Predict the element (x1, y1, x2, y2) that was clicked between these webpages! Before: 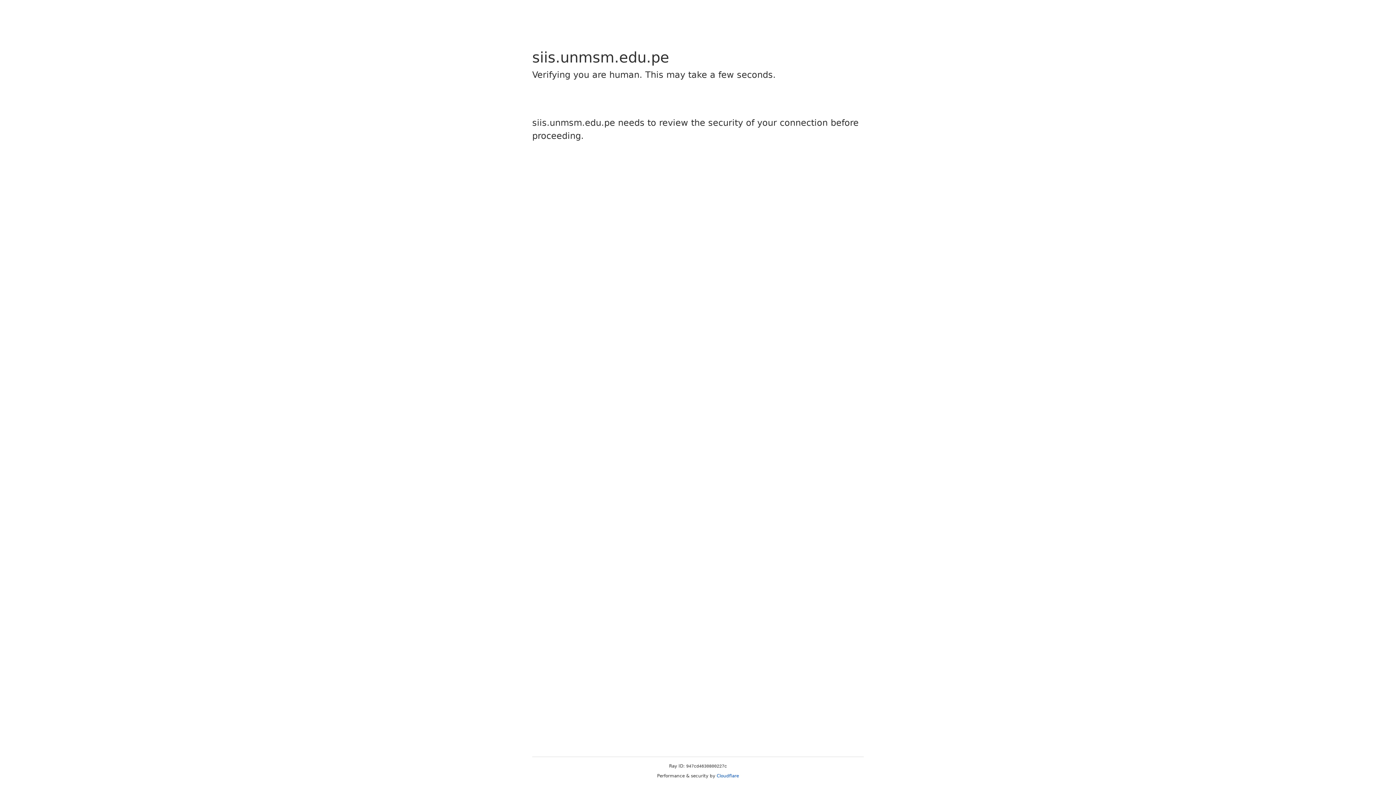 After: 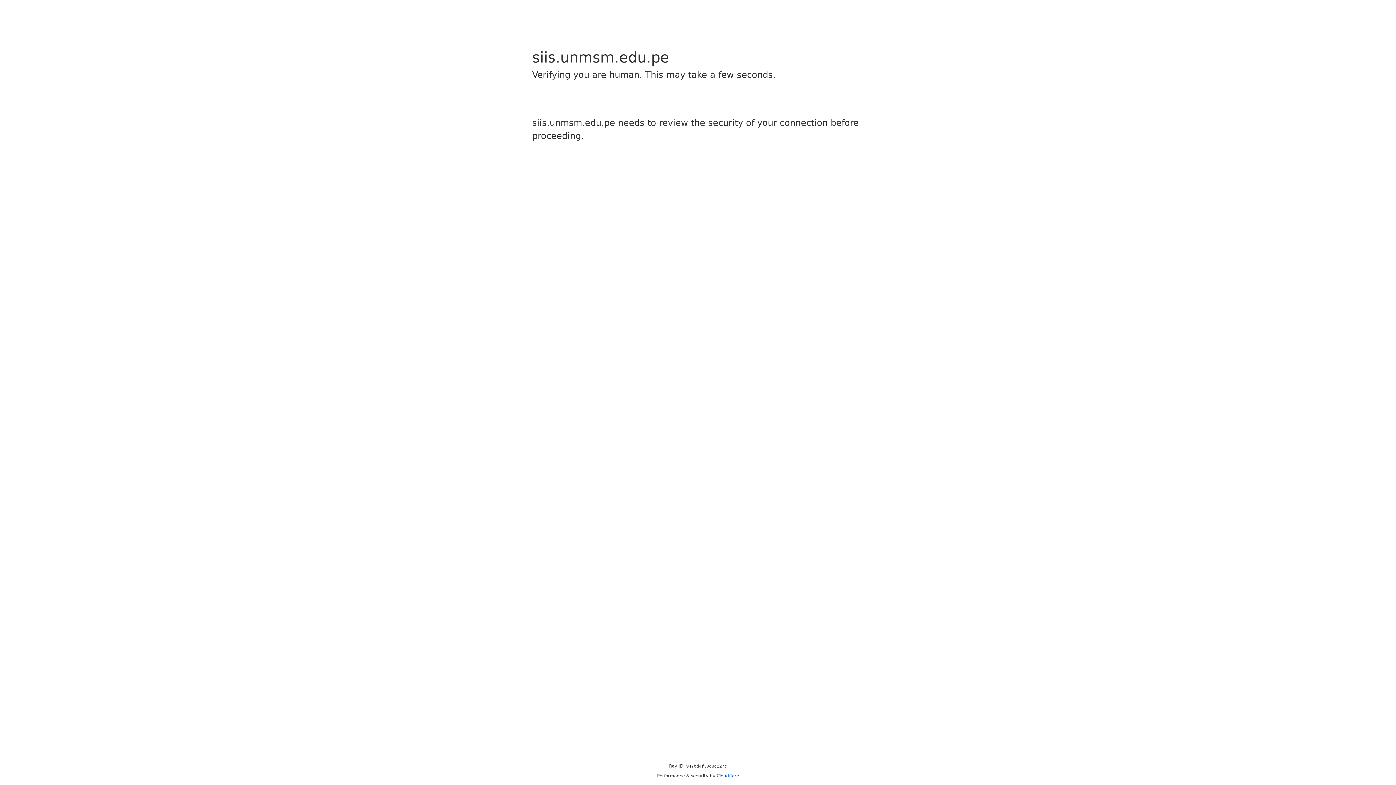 Action: bbox: (716, 773, 739, 778) label: Cloudflare